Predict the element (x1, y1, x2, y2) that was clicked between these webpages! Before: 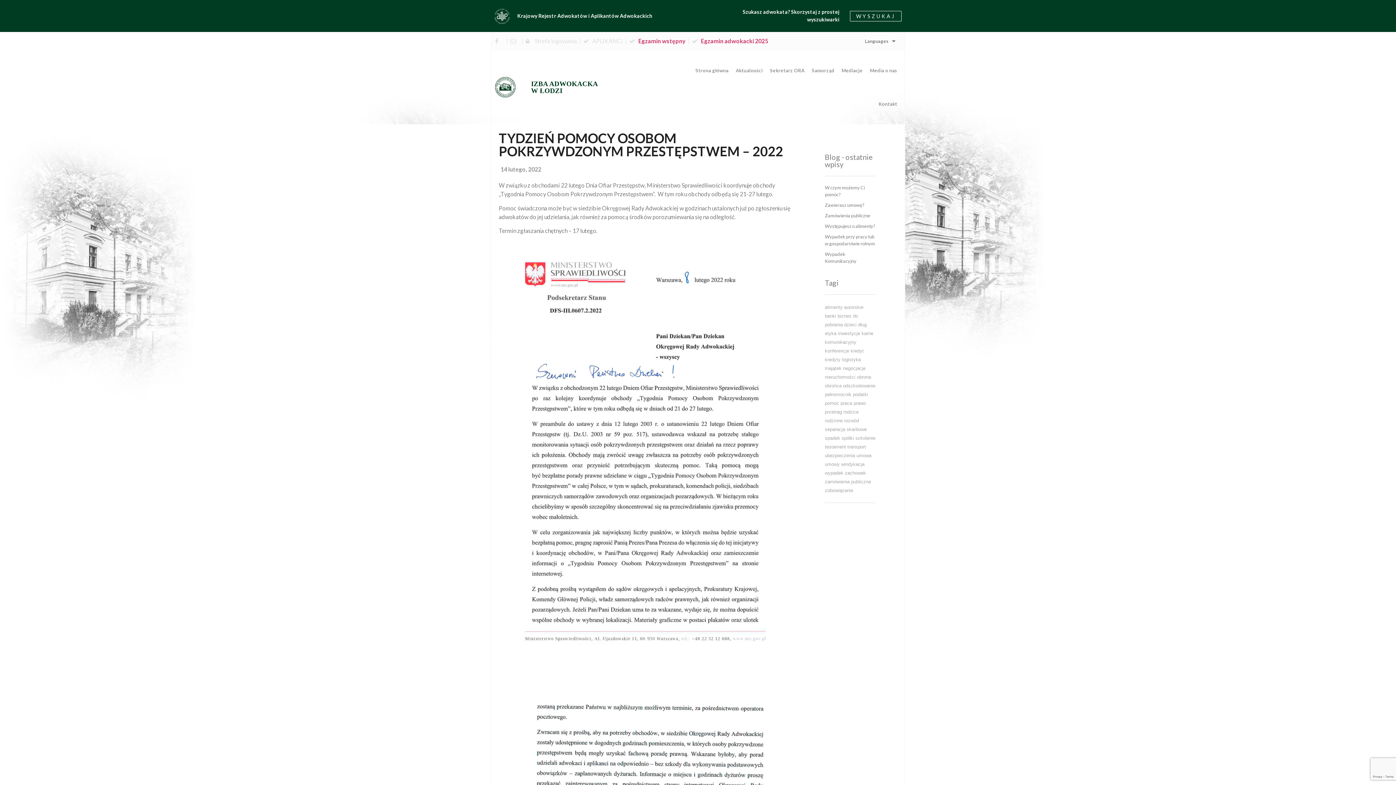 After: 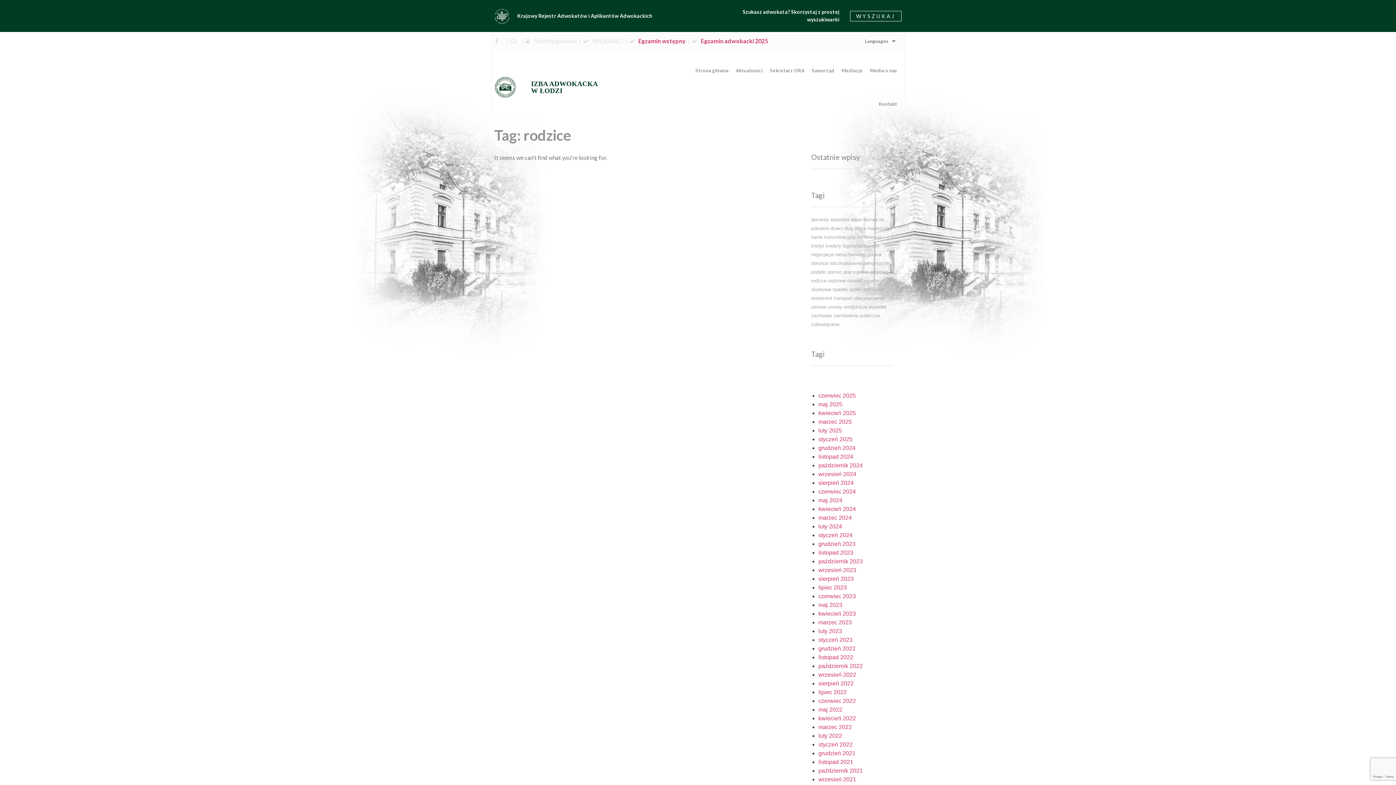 Action: label: rodzice (1 element) bbox: (843, 409, 858, 415)